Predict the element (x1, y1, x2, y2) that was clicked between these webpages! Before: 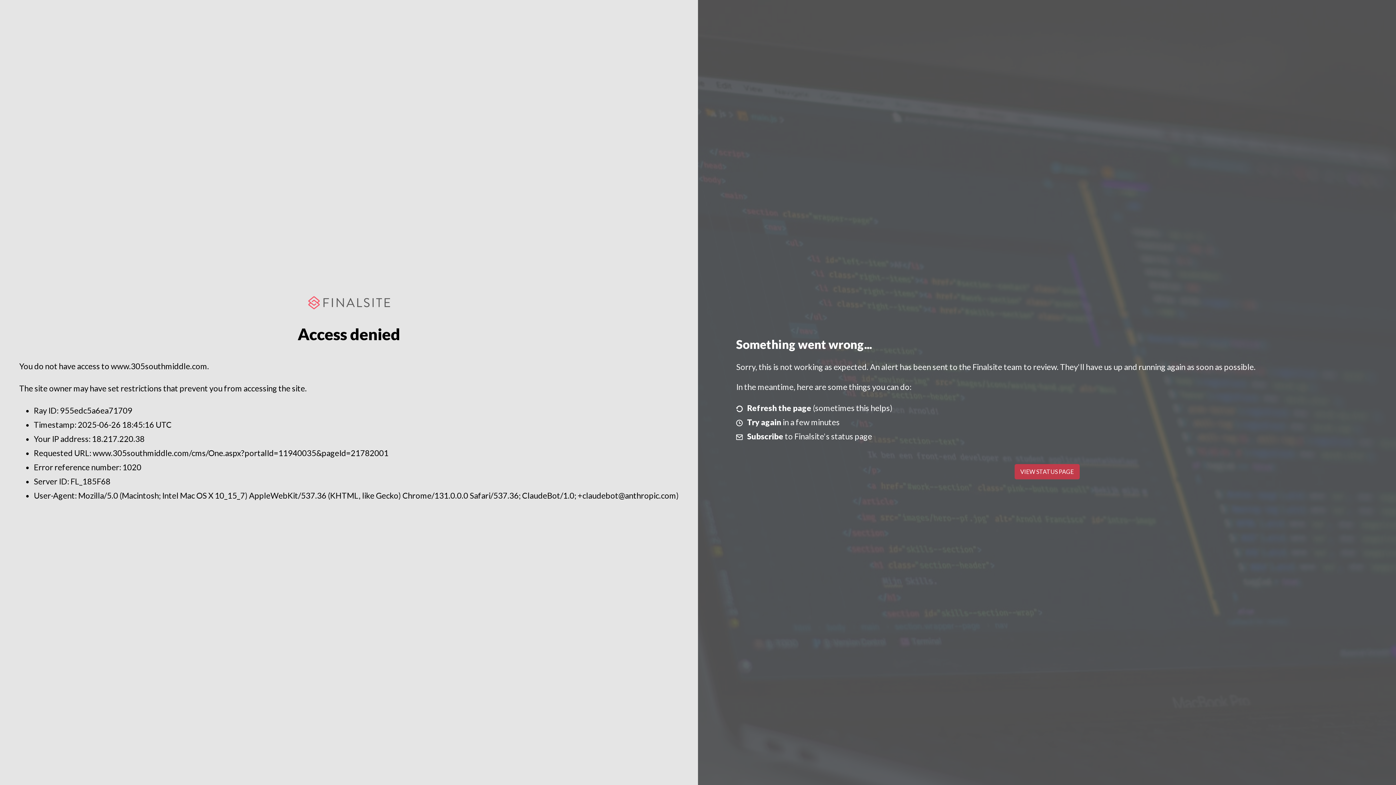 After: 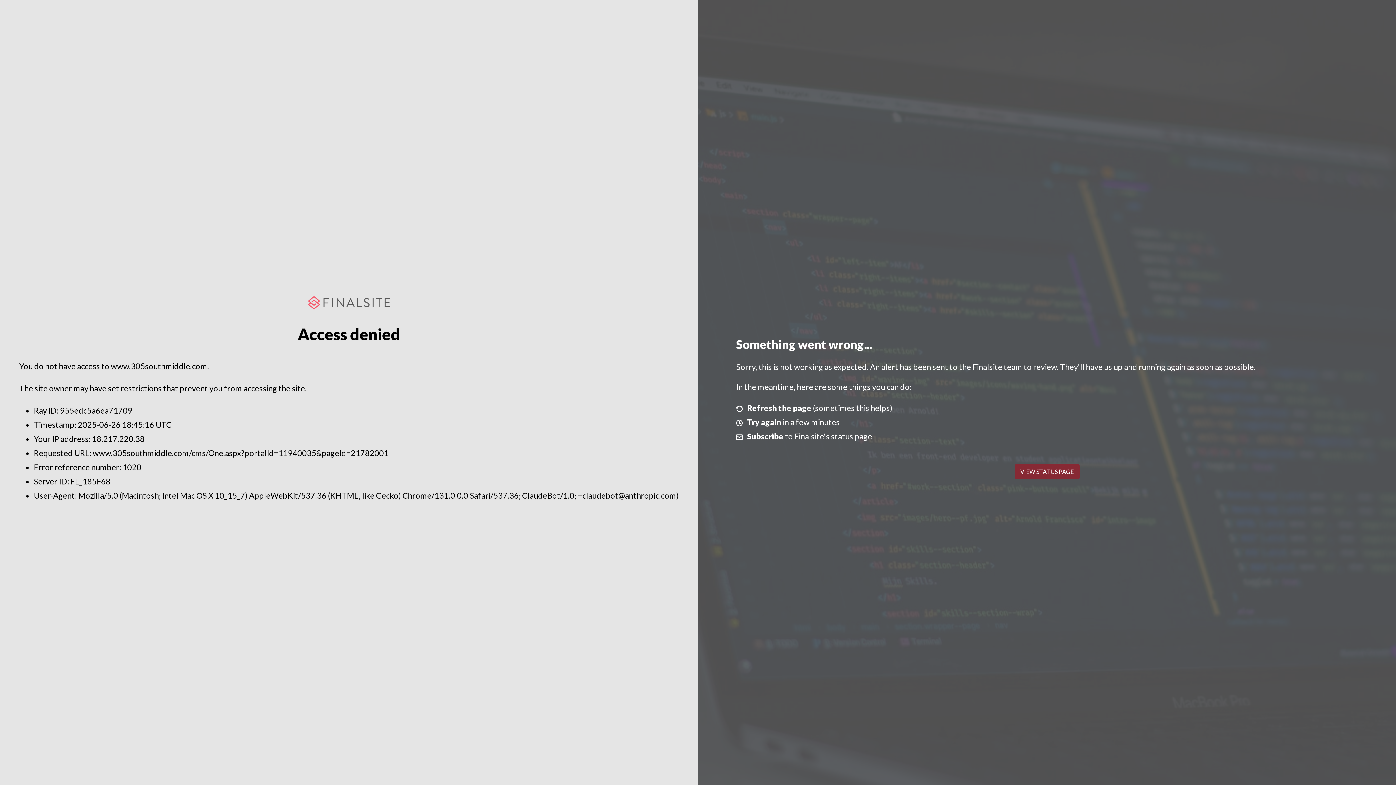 Action: label: VIEW STATUS PAGE bbox: (1014, 464, 1079, 479)